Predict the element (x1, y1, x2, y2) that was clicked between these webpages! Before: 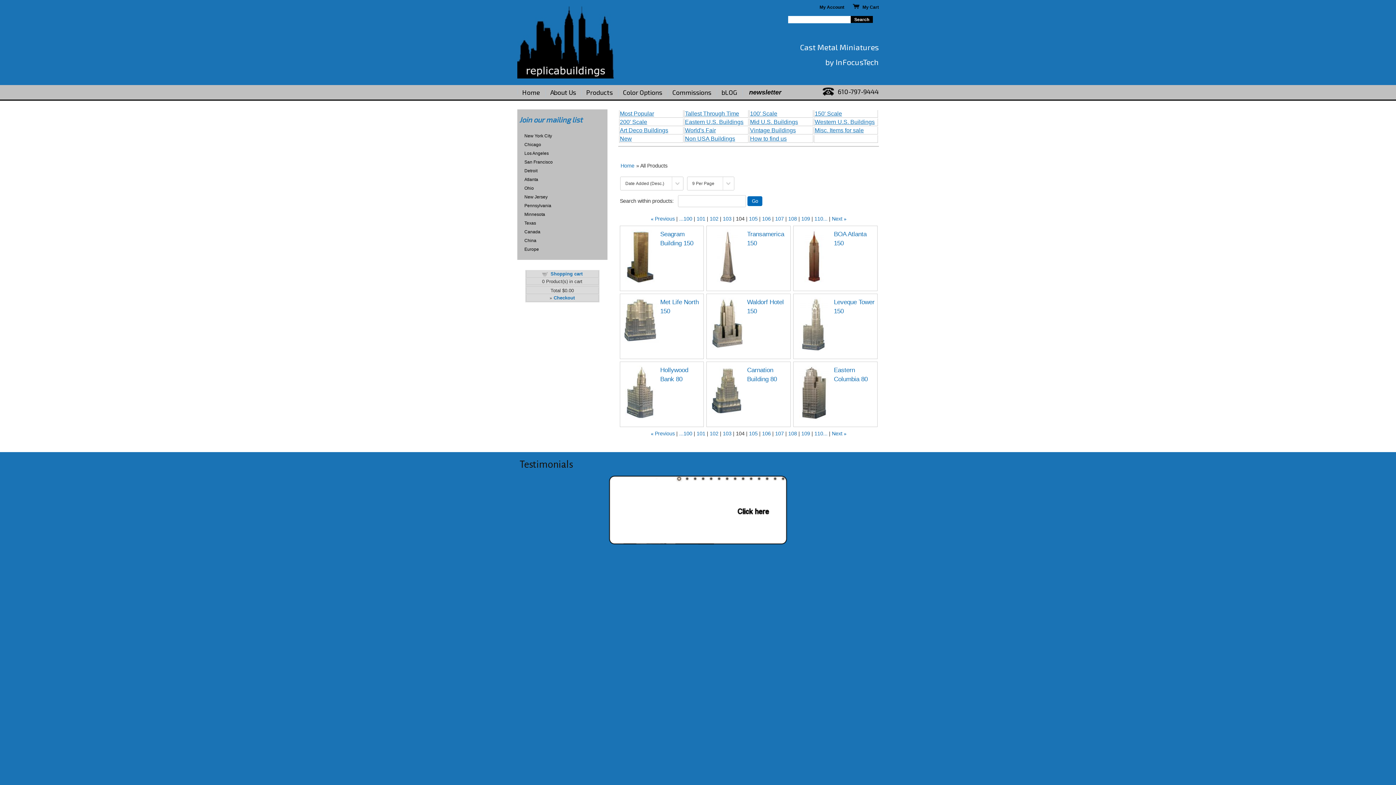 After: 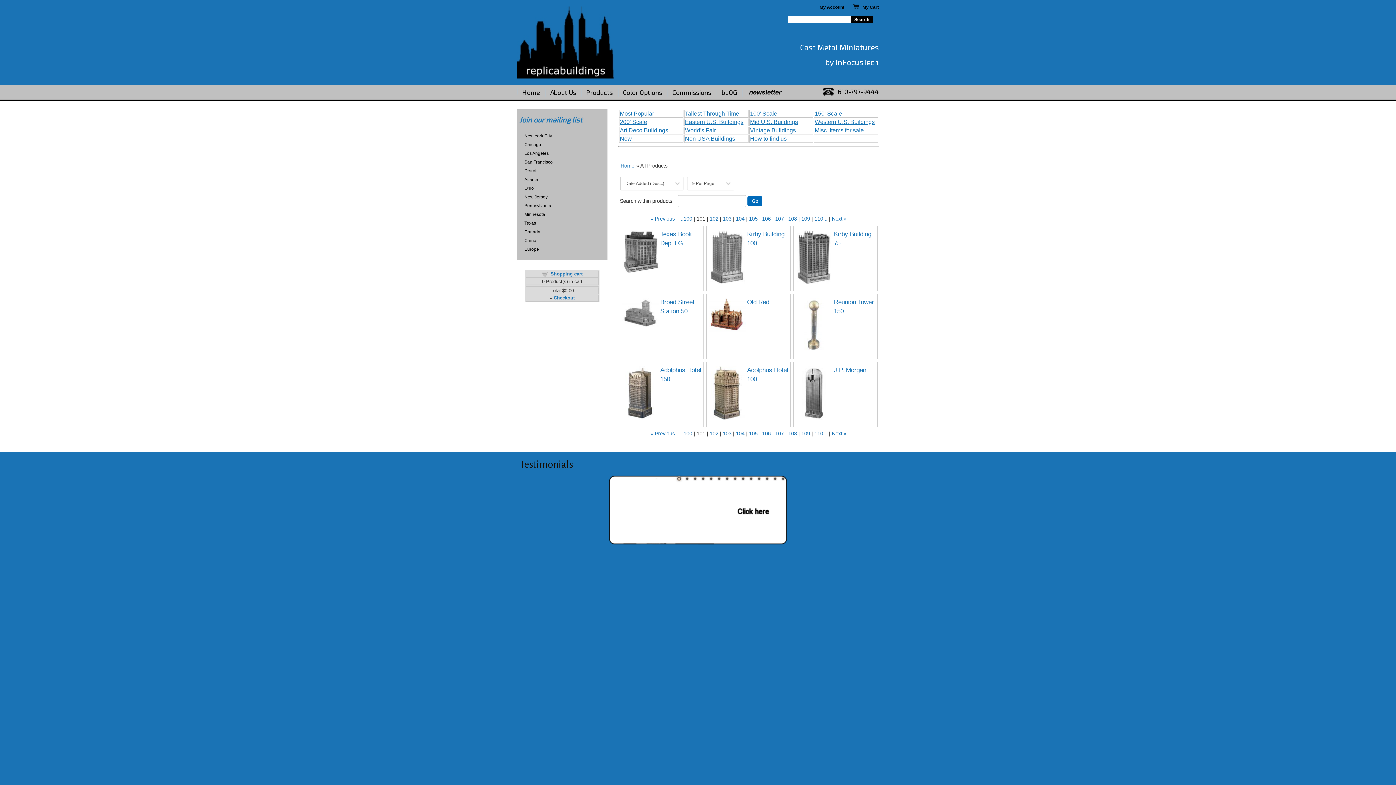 Action: label: 101 bbox: (696, 216, 705, 221)